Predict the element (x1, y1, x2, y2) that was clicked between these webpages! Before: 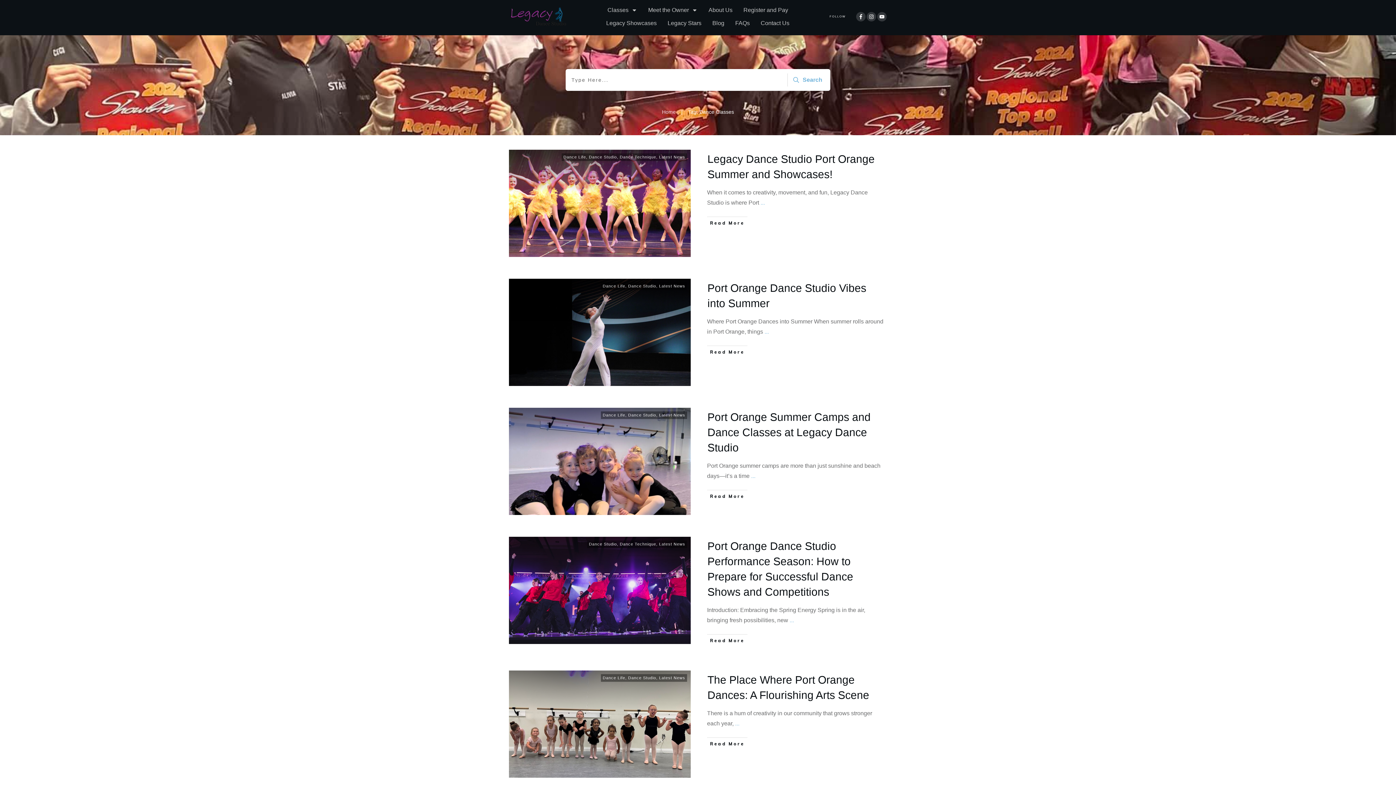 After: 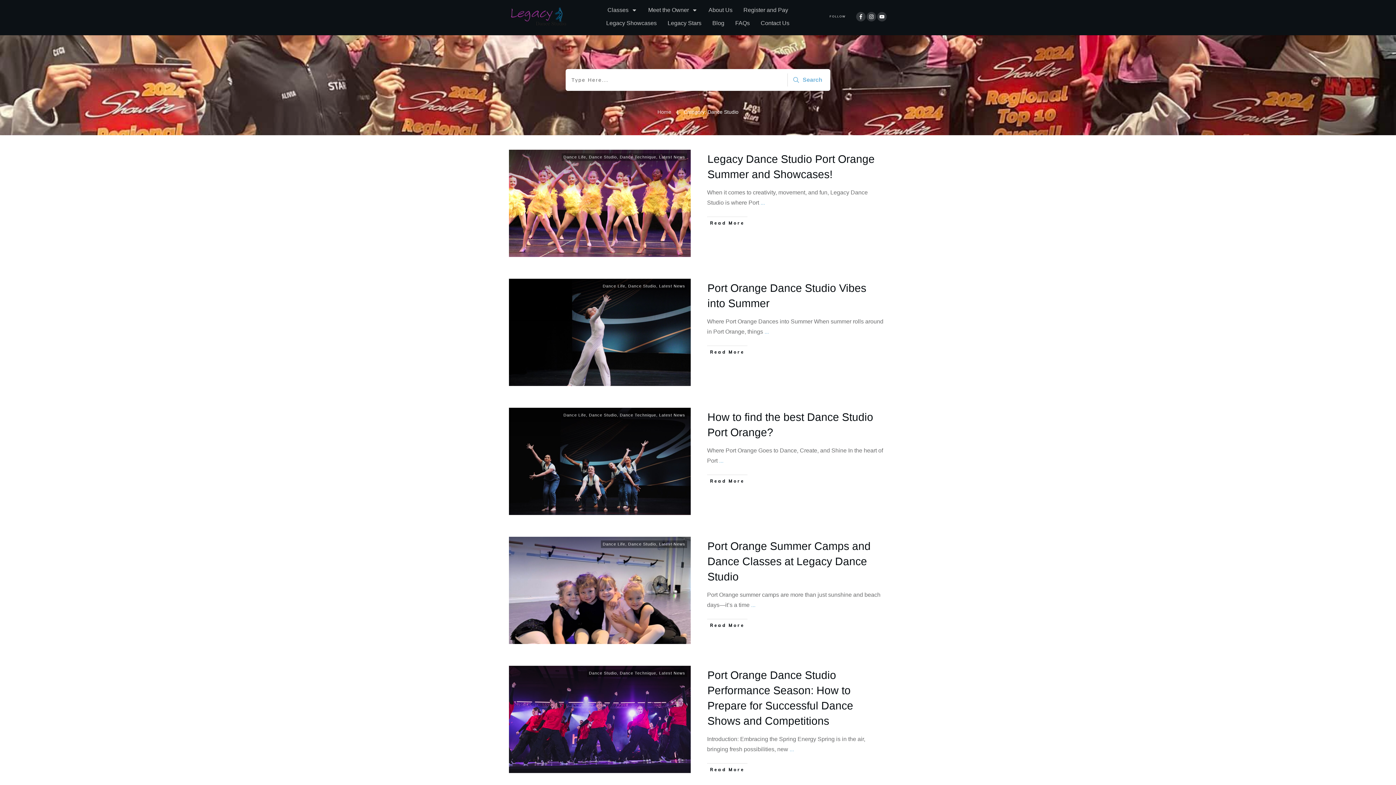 Action: bbox: (589, 542, 617, 546) label: Dance Studio